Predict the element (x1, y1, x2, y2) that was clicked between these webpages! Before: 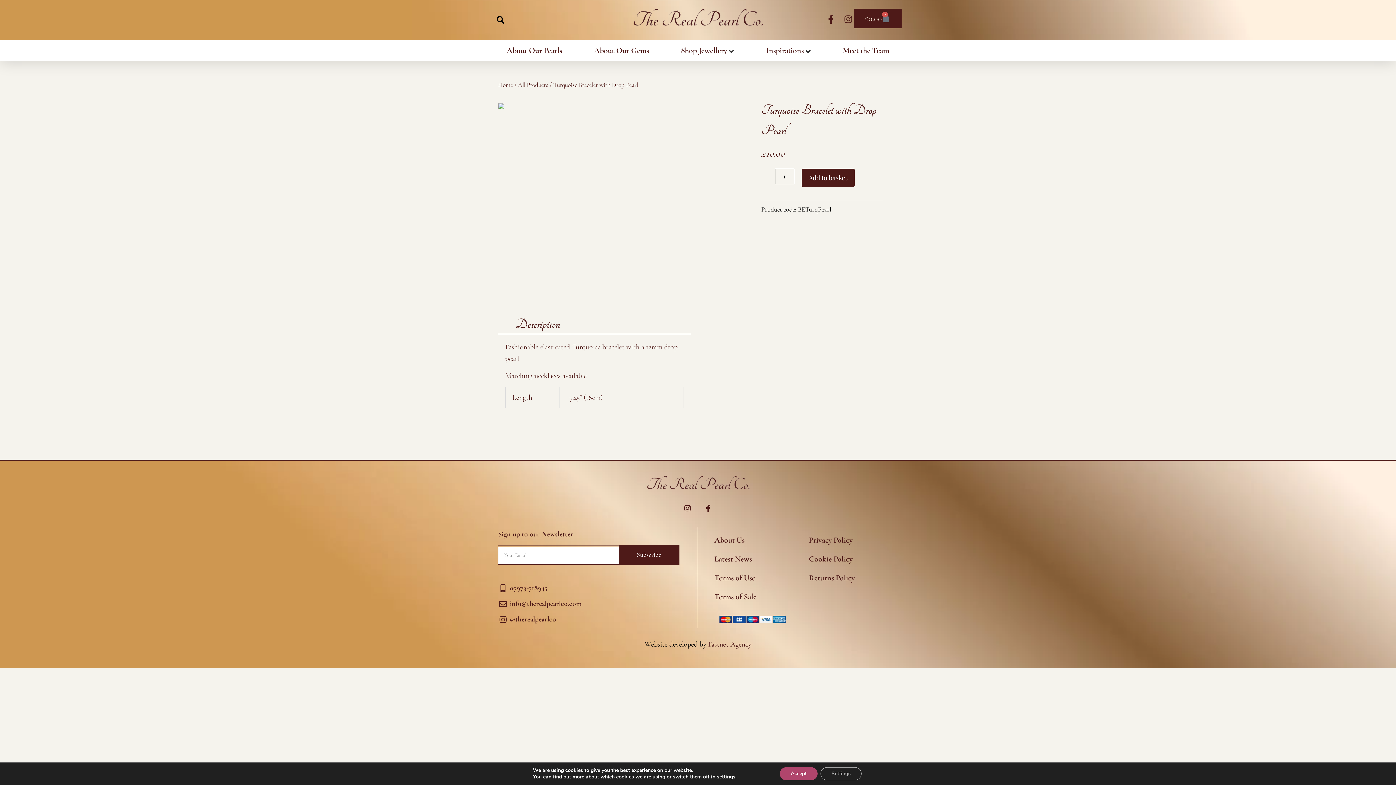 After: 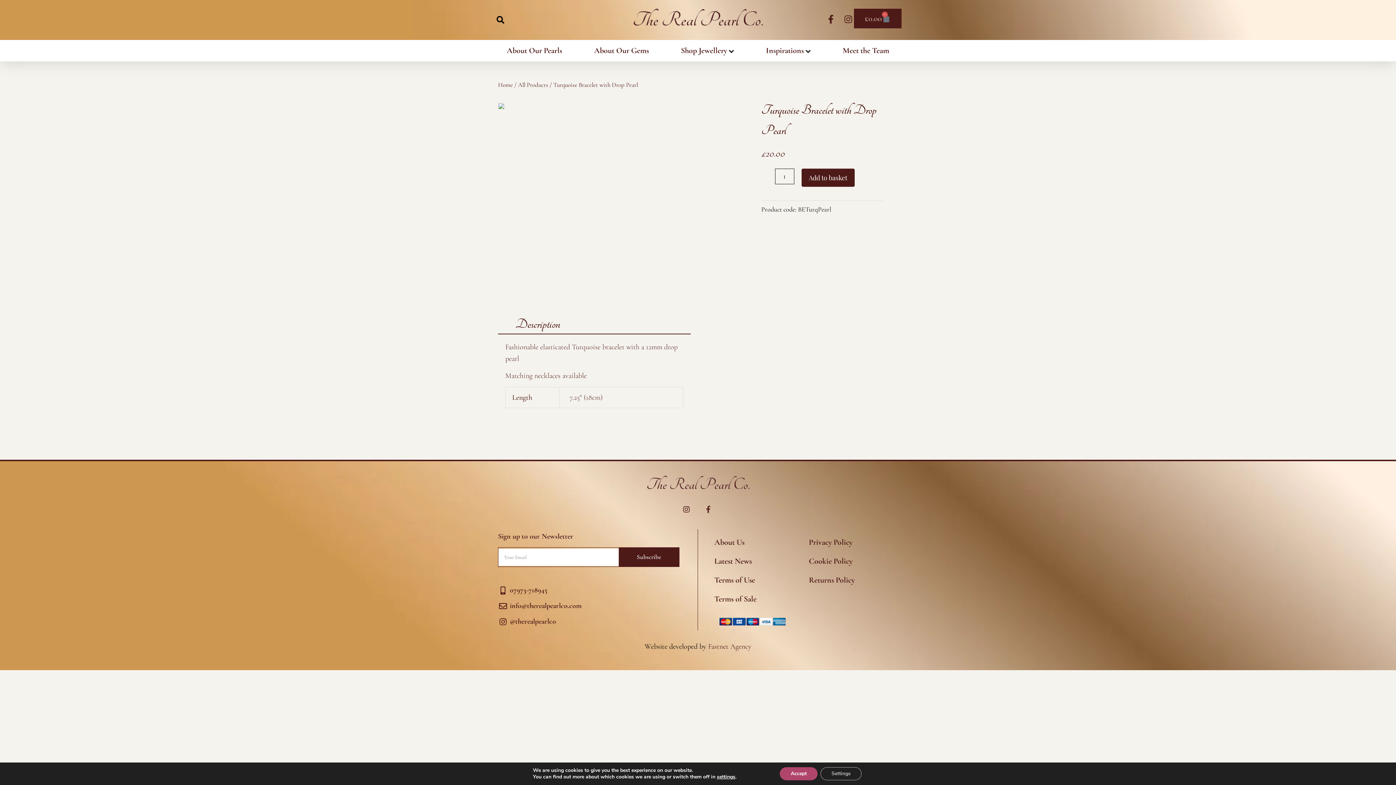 Action: bbox: (700, 501, 716, 516) label: Facebook-f